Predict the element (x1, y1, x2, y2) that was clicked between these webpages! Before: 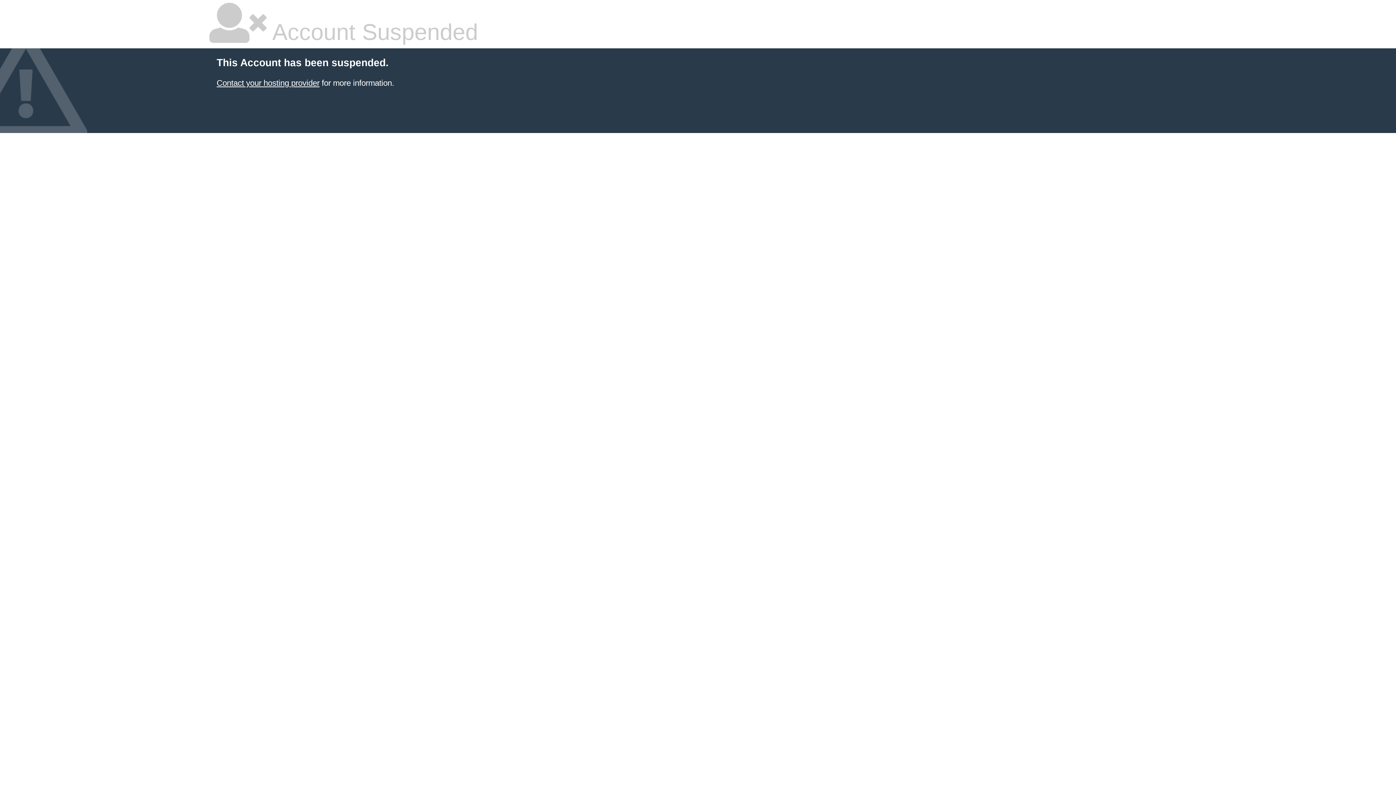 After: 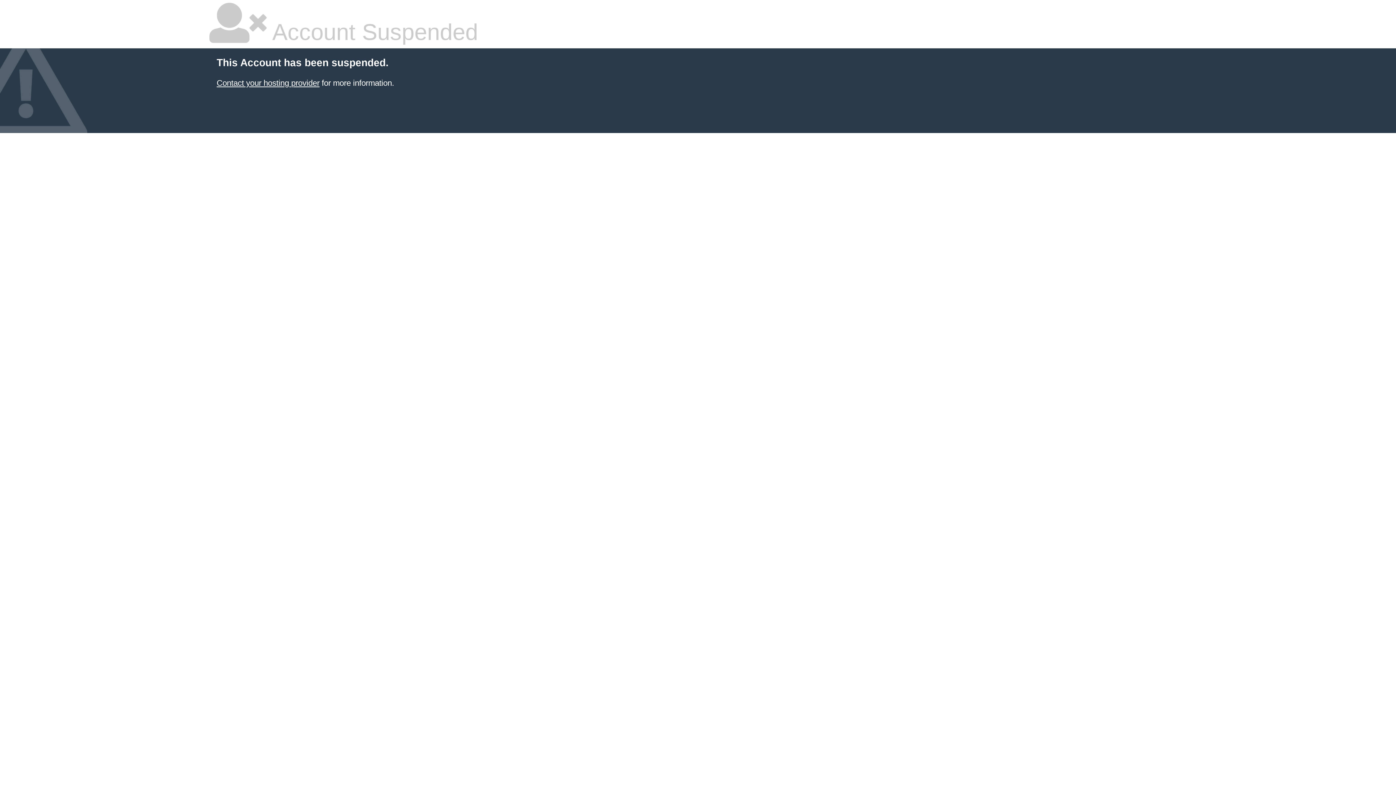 Action: bbox: (216, 78, 319, 87) label: Contact your hosting provider